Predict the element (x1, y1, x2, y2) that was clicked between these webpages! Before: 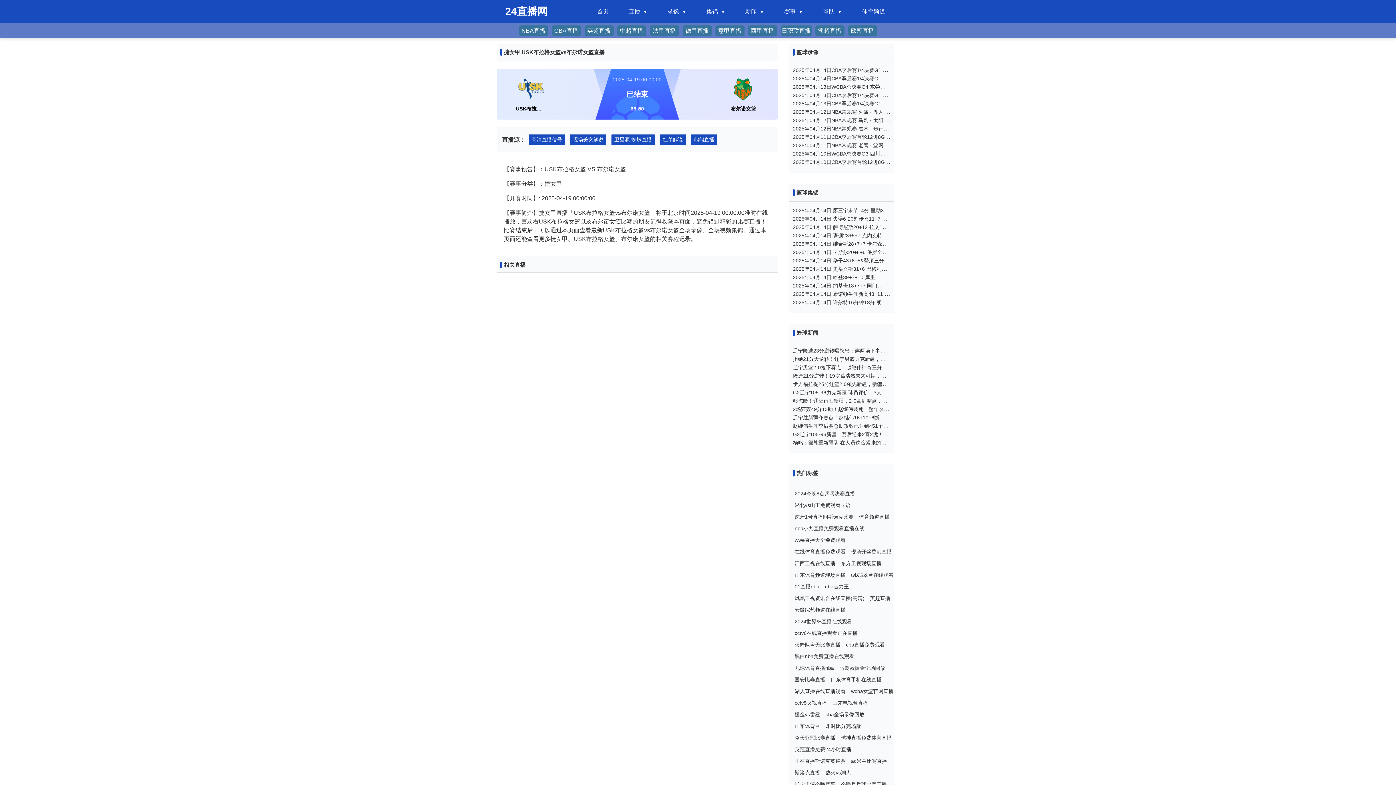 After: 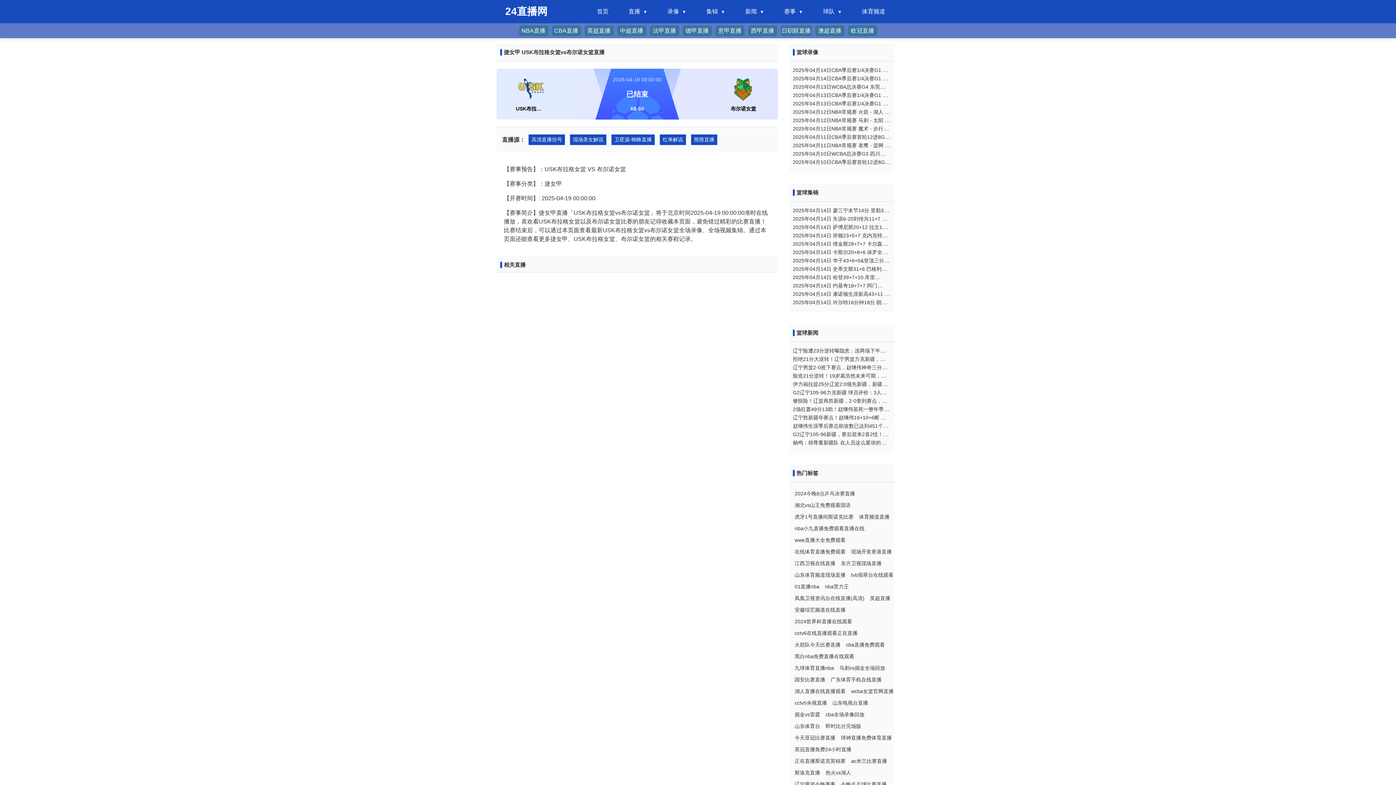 Action: label: 马刺vs掘金全场回放 bbox: (839, 662, 885, 674)